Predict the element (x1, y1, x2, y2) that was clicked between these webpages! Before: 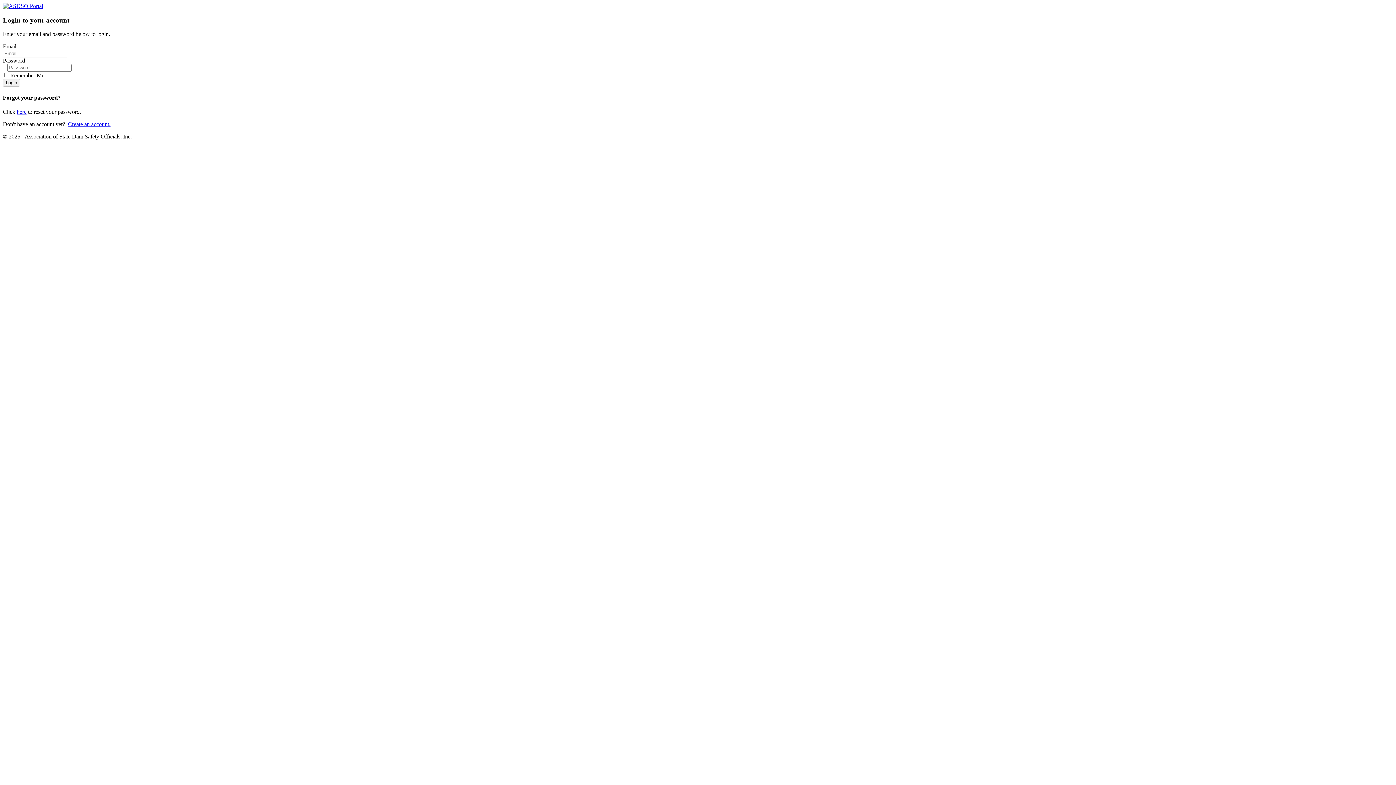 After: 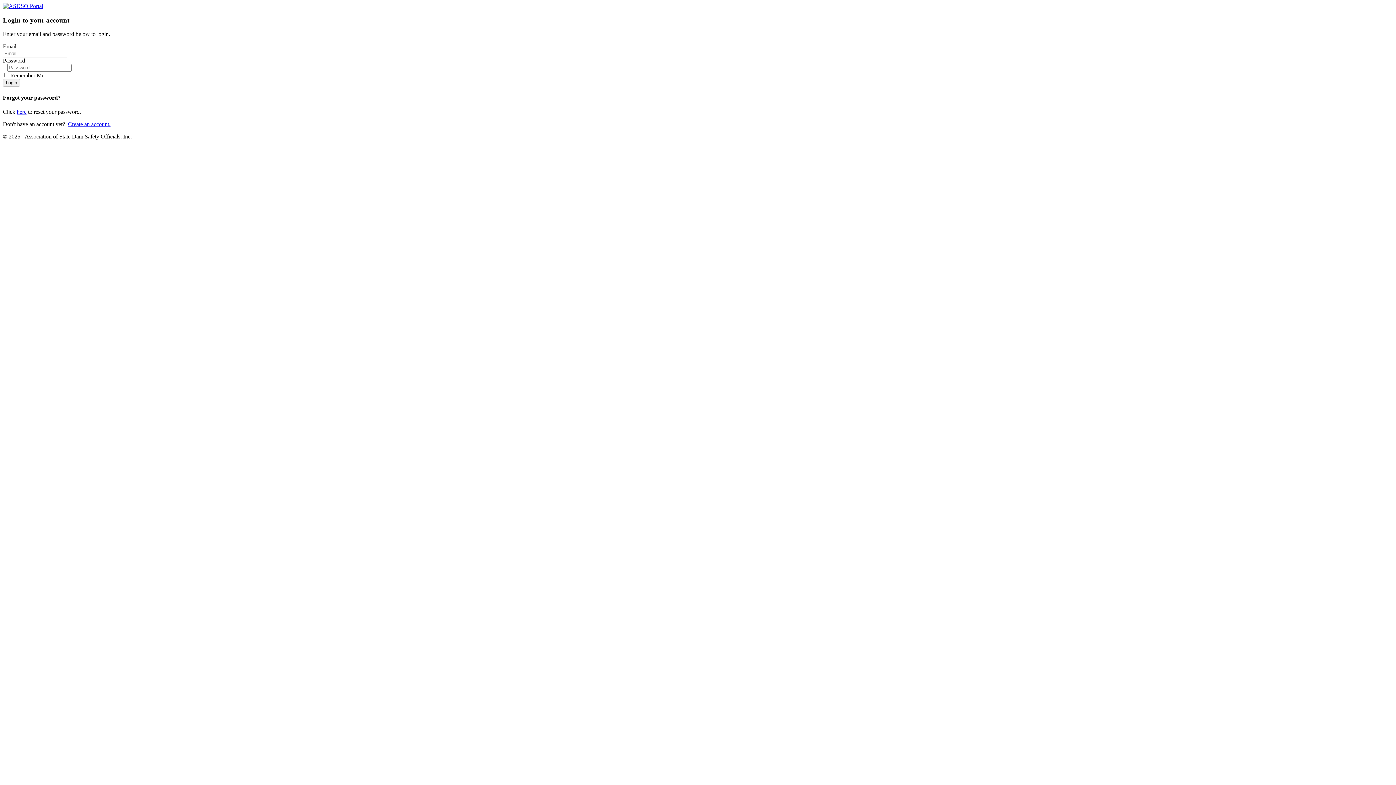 Action: label: Create an account. bbox: (68, 121, 110, 127)